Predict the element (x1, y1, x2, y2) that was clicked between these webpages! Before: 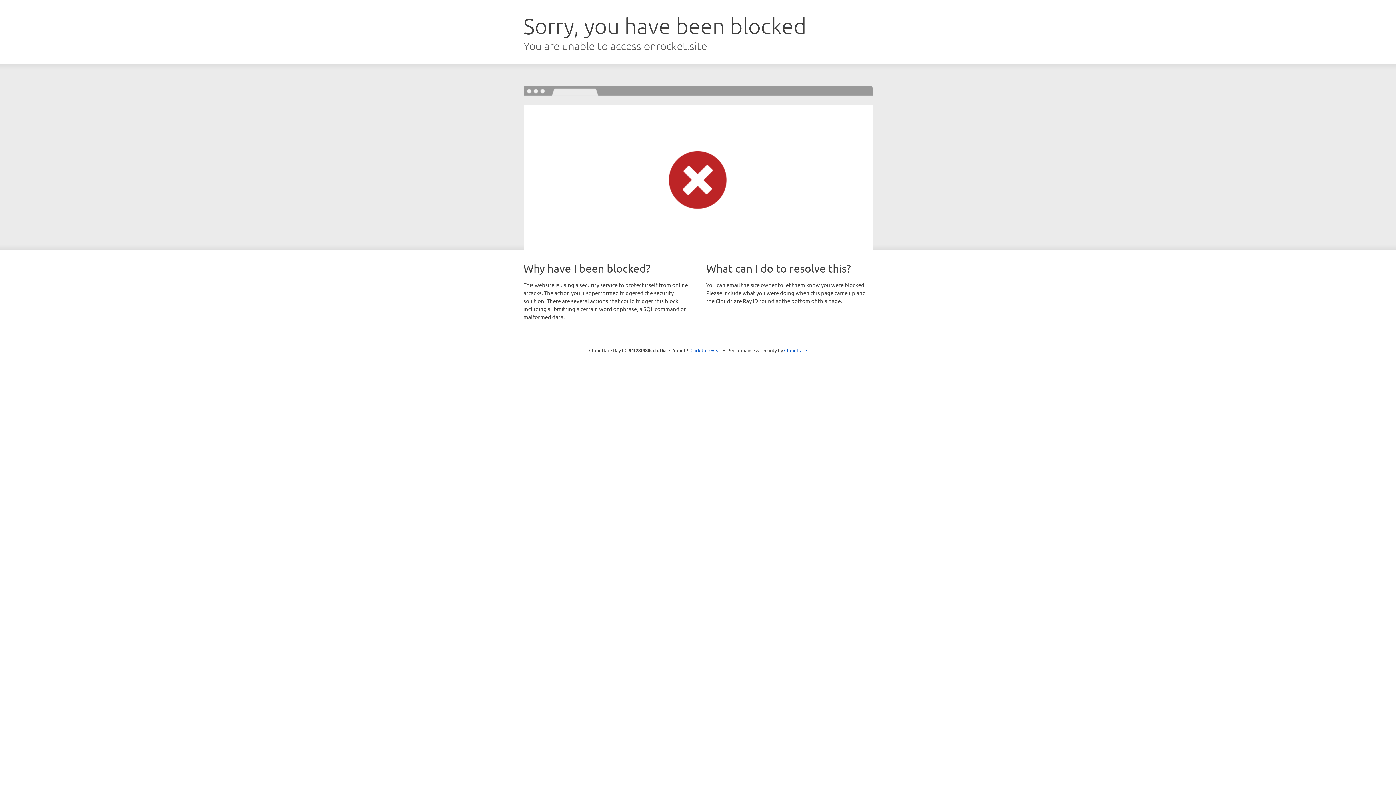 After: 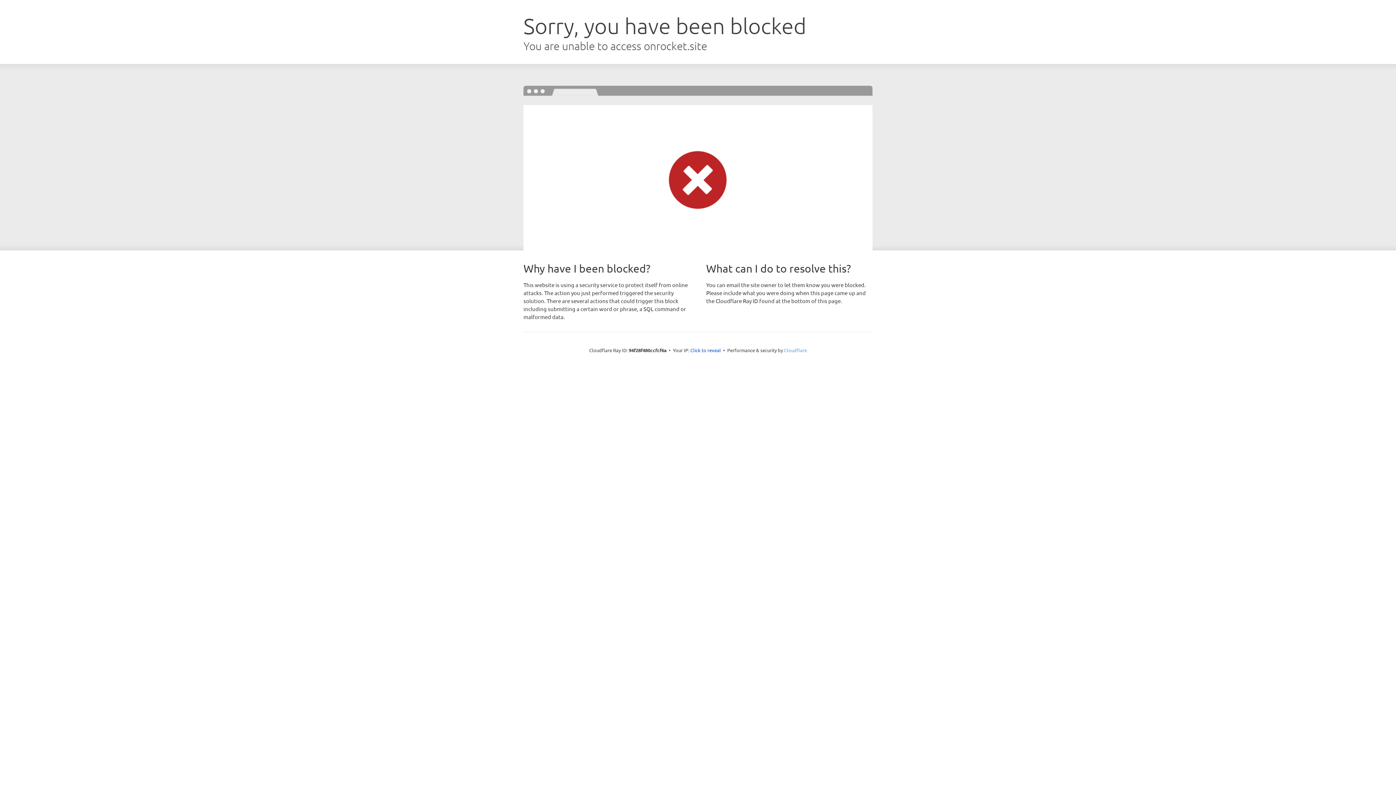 Action: label: Cloudflare bbox: (784, 347, 807, 353)